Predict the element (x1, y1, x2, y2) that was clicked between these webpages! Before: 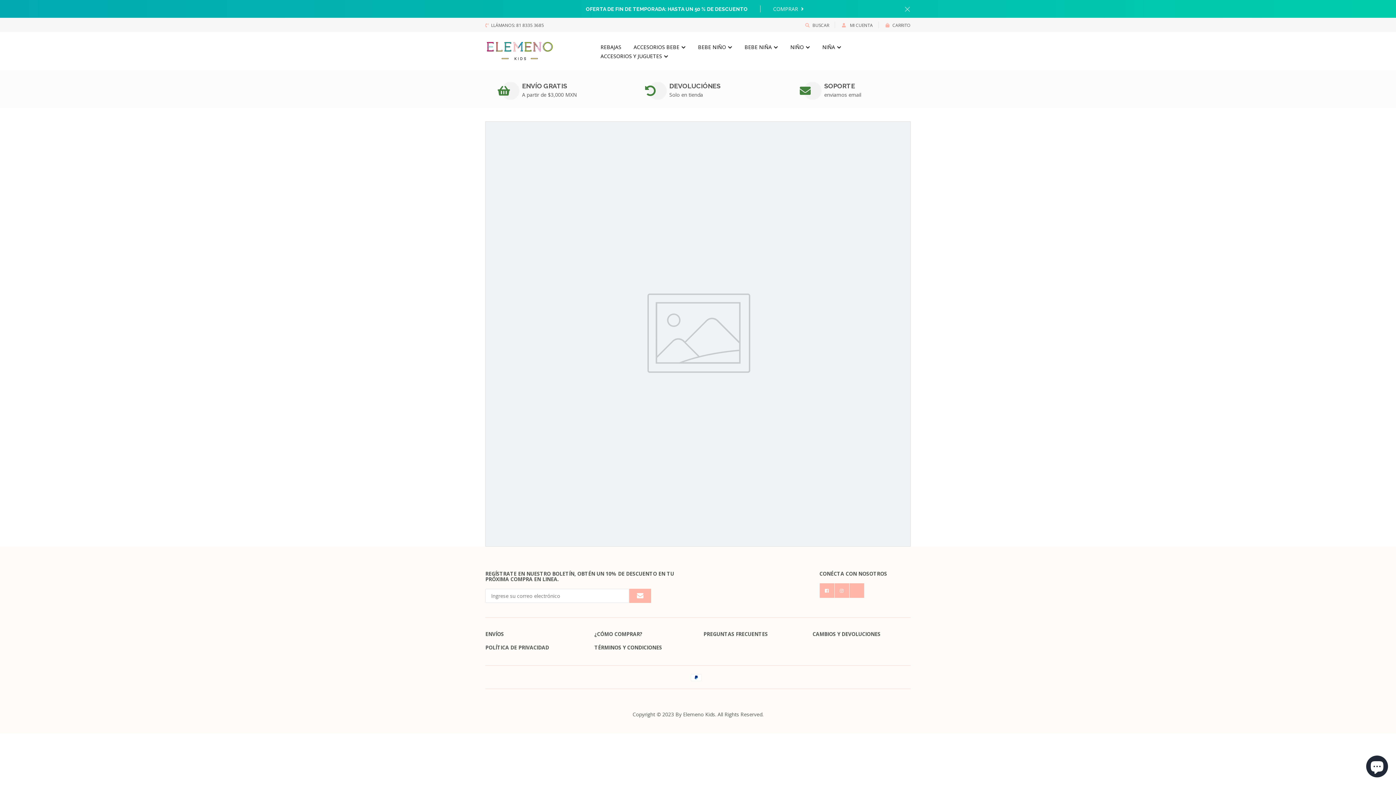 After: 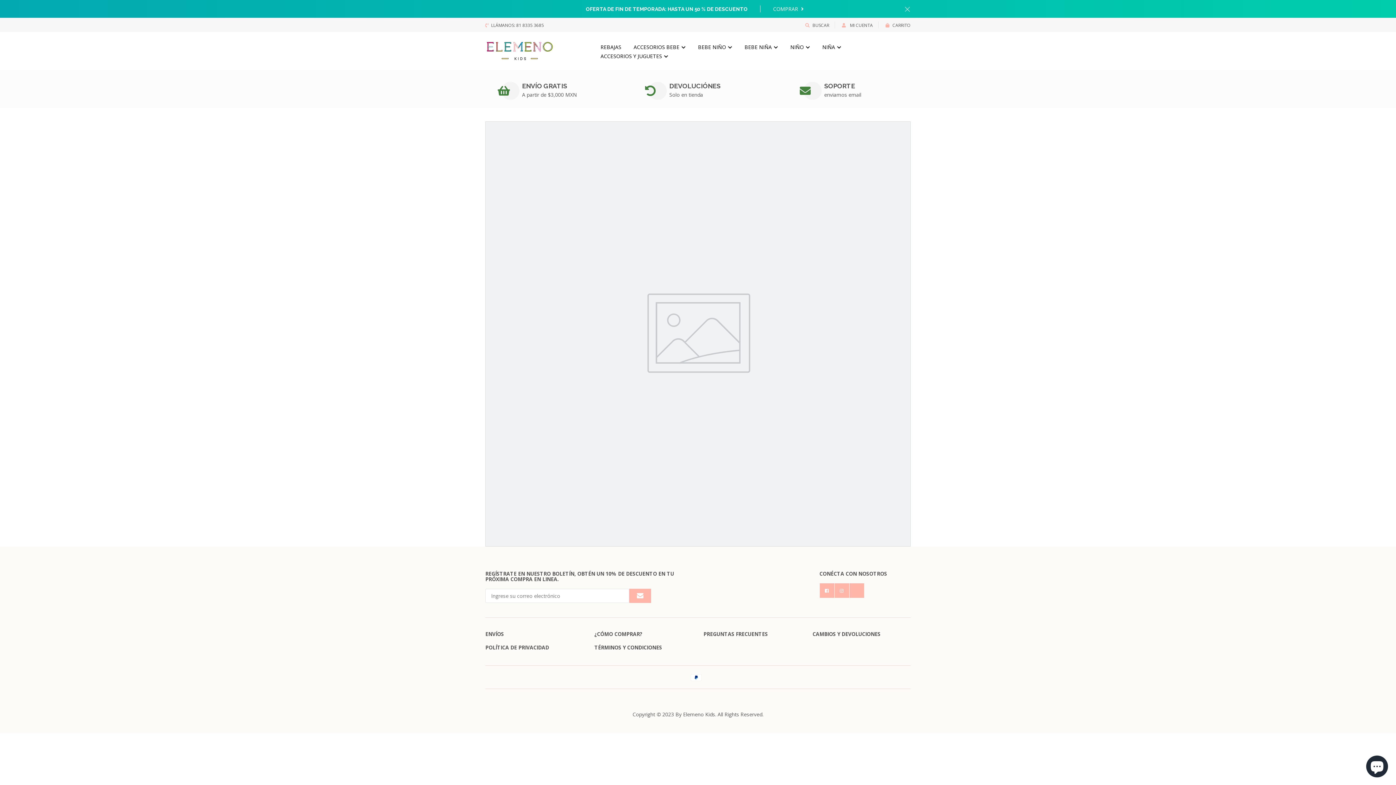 Action: bbox: (803, 81, 821, 100)